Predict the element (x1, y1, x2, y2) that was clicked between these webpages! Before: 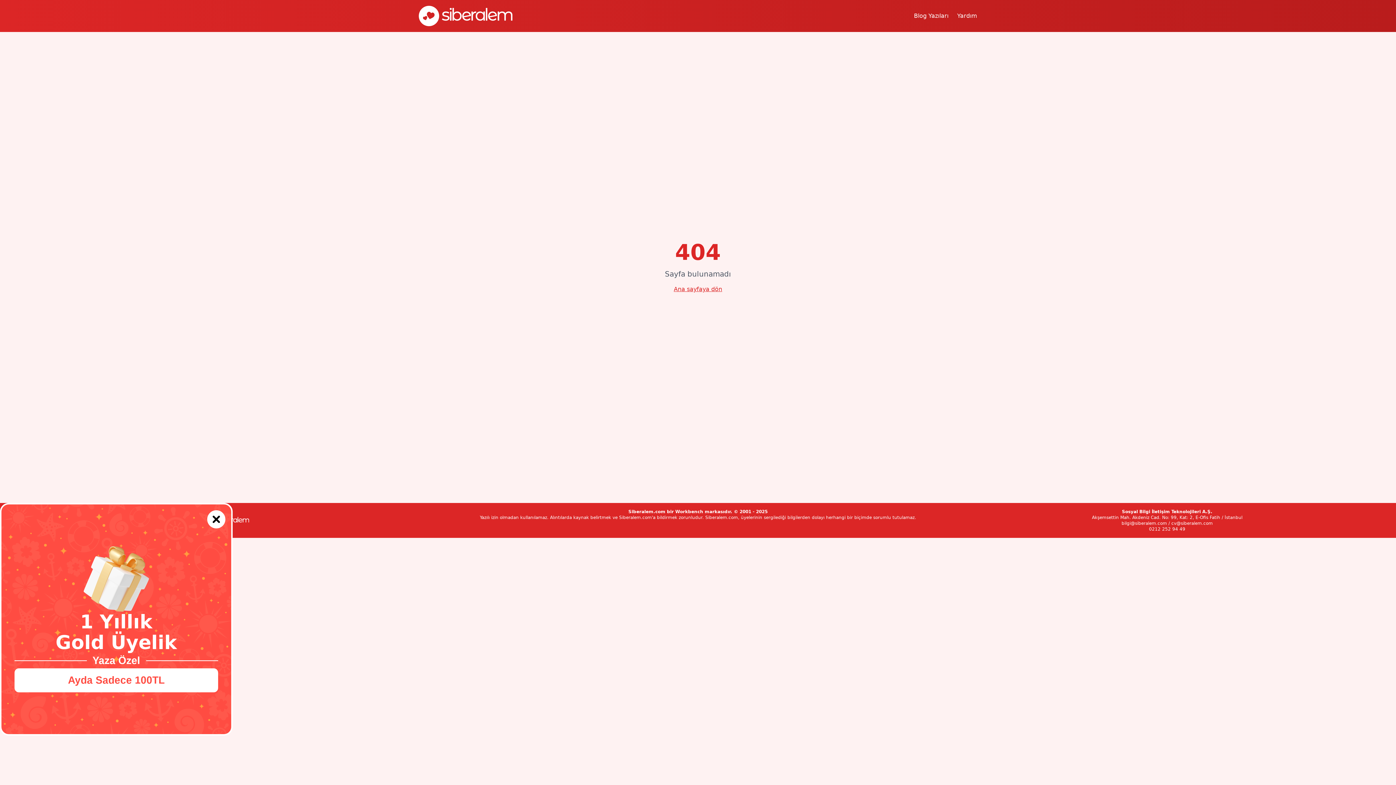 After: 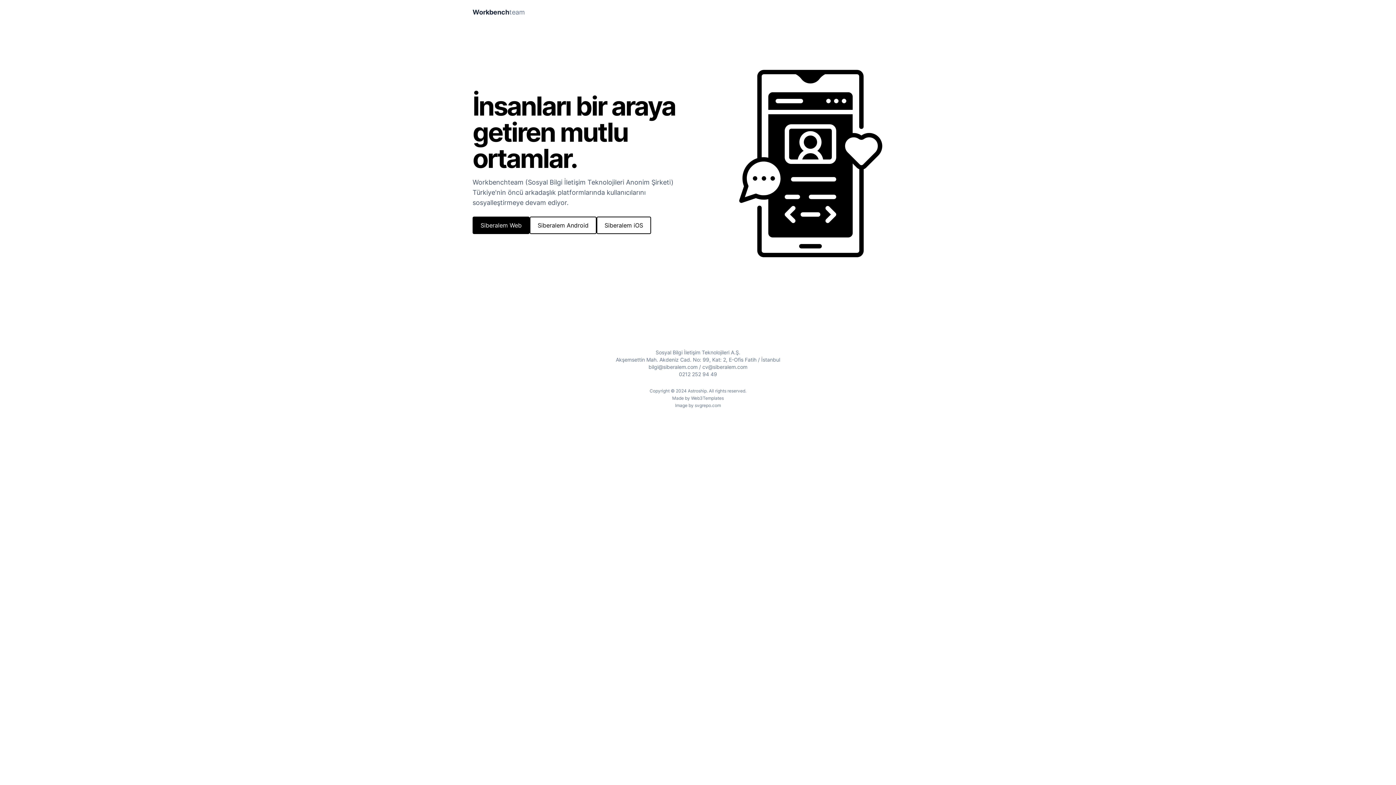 Action: label: Workbench bbox: (675, 509, 703, 514)